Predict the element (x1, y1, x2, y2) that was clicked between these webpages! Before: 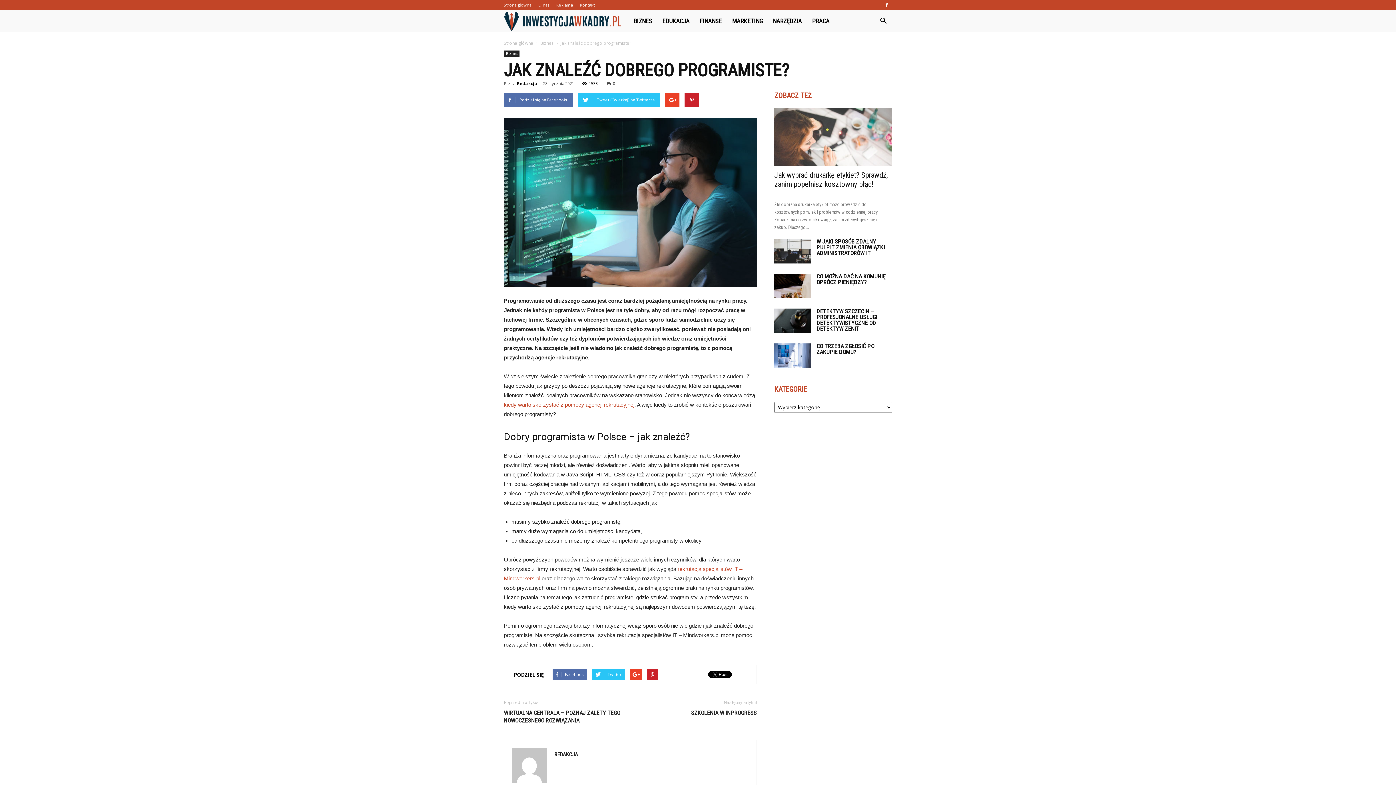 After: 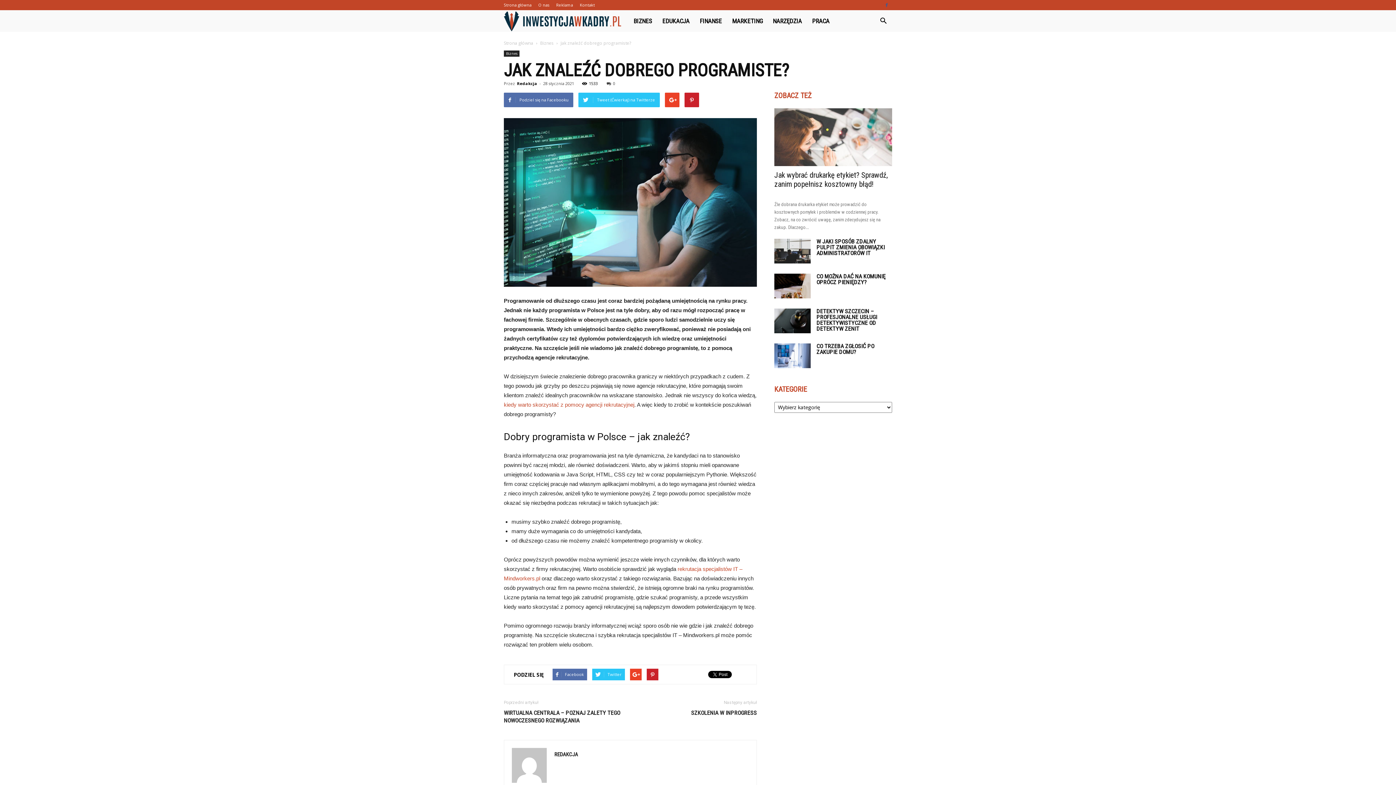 Action: bbox: (881, 0, 892, 10)